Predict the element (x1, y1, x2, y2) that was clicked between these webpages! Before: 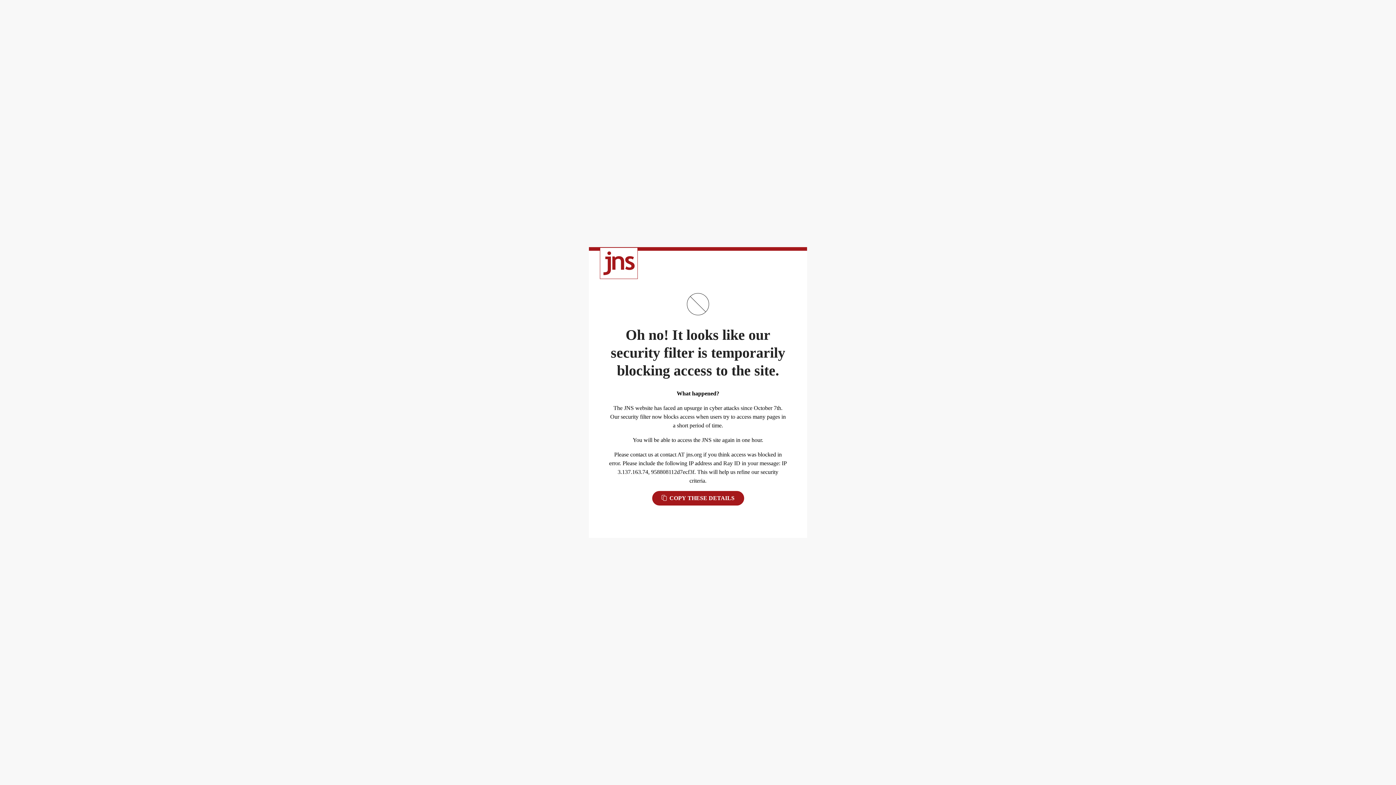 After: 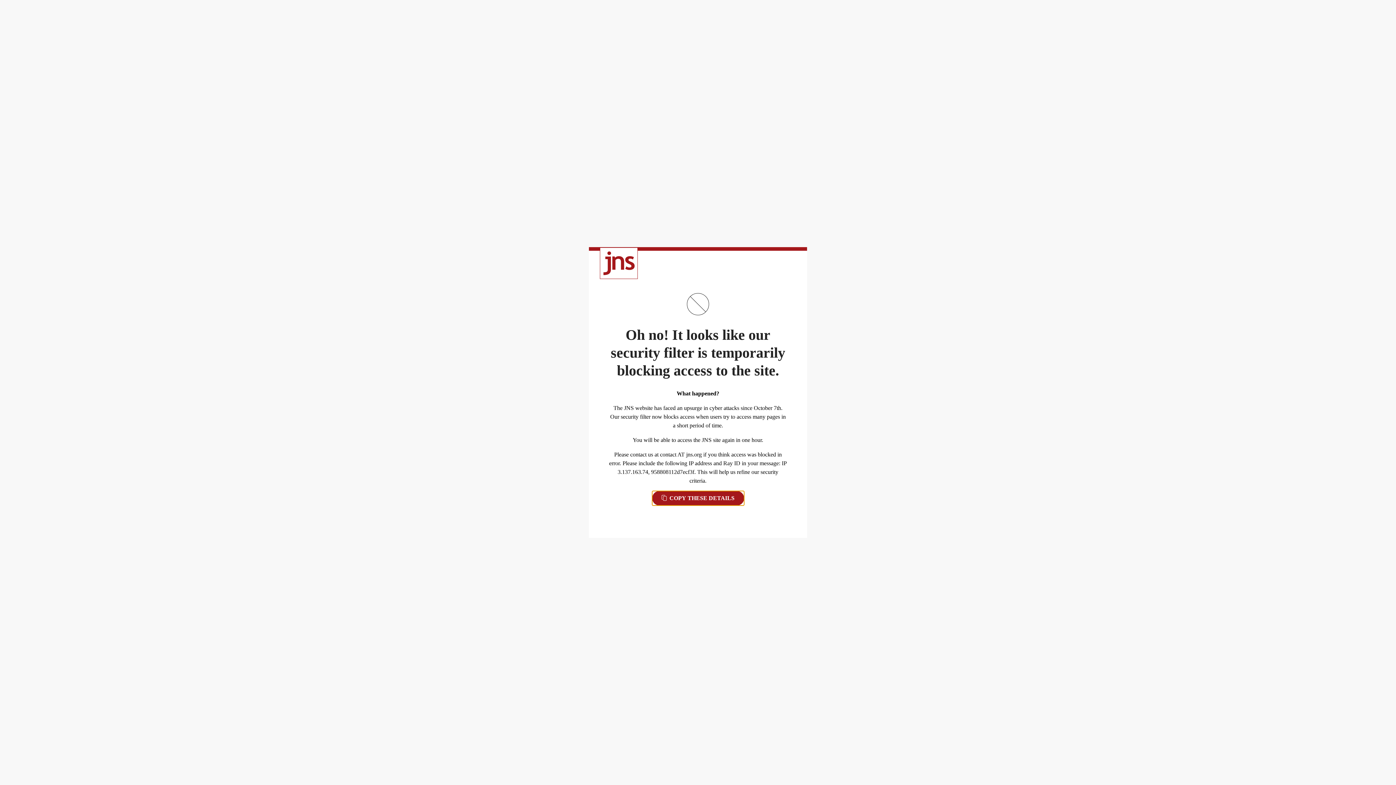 Action: label:  COPY THESE DETAILS bbox: (652, 491, 744, 505)